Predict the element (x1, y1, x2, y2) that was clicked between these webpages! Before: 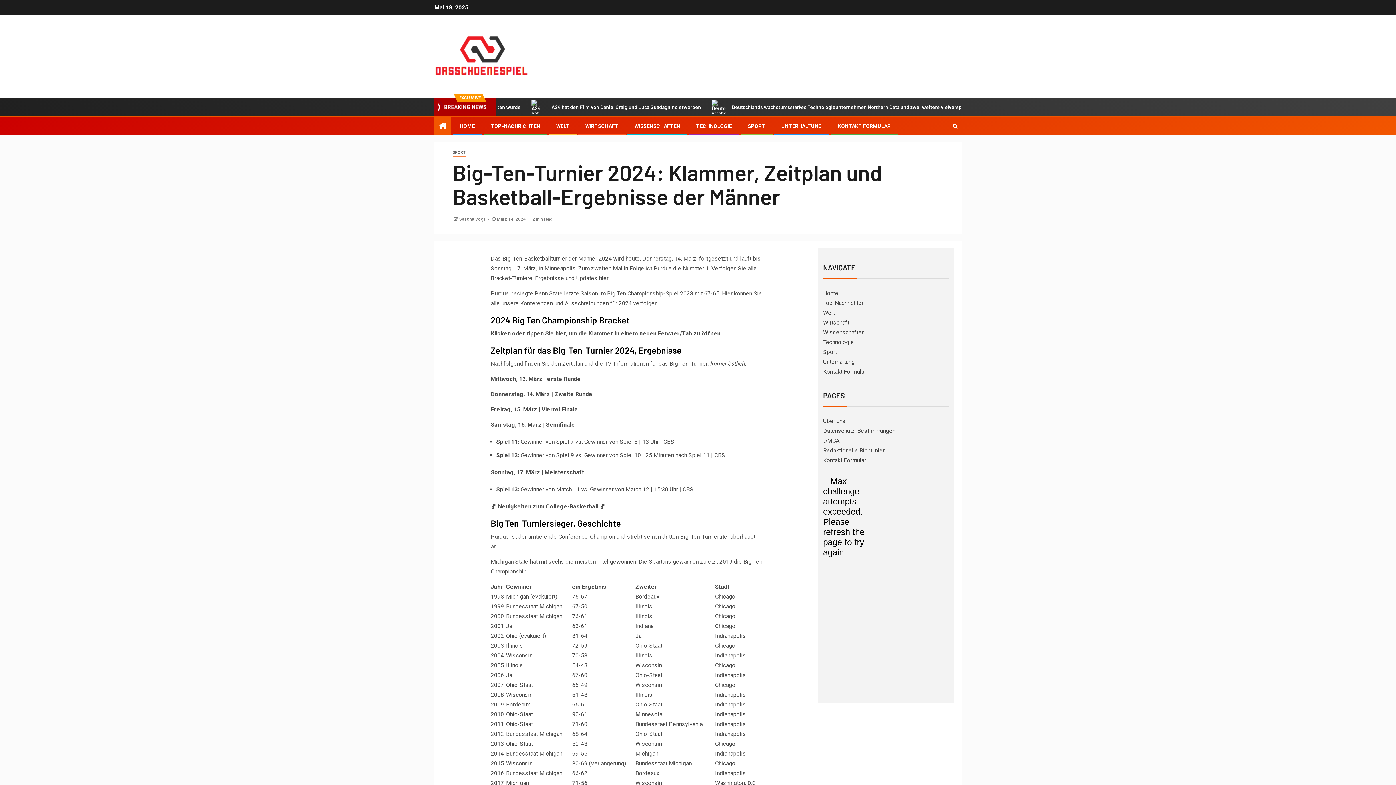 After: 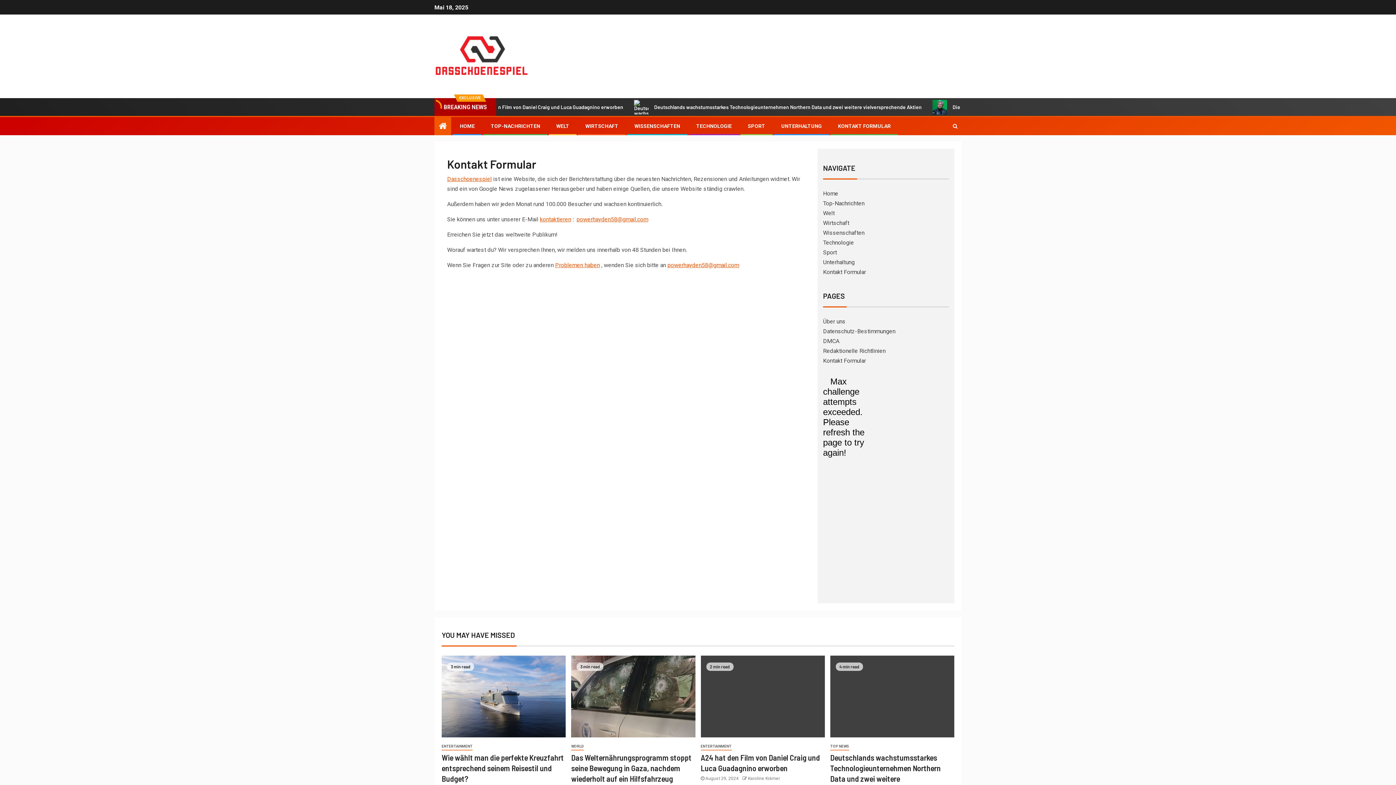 Action: bbox: (823, 457, 866, 464) label: Kontakt Formular